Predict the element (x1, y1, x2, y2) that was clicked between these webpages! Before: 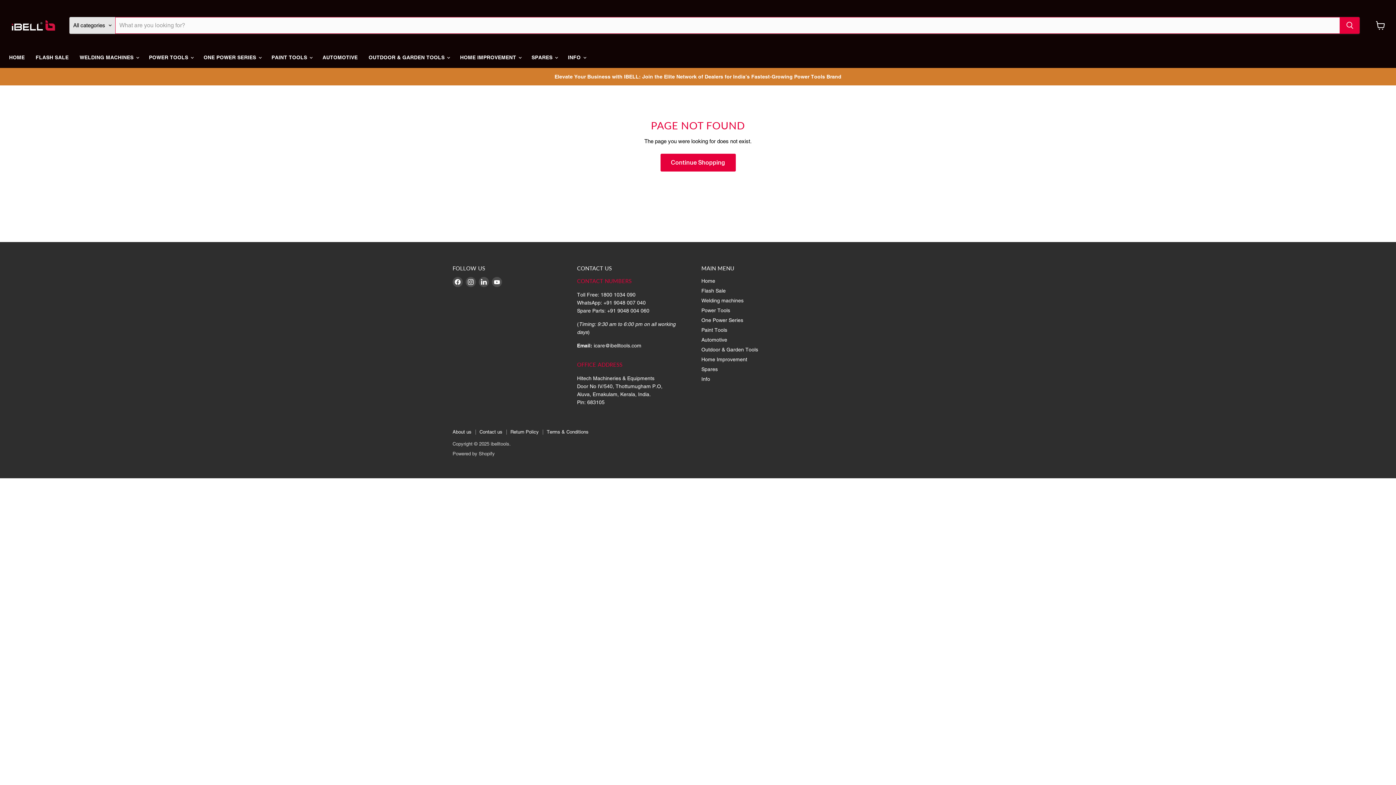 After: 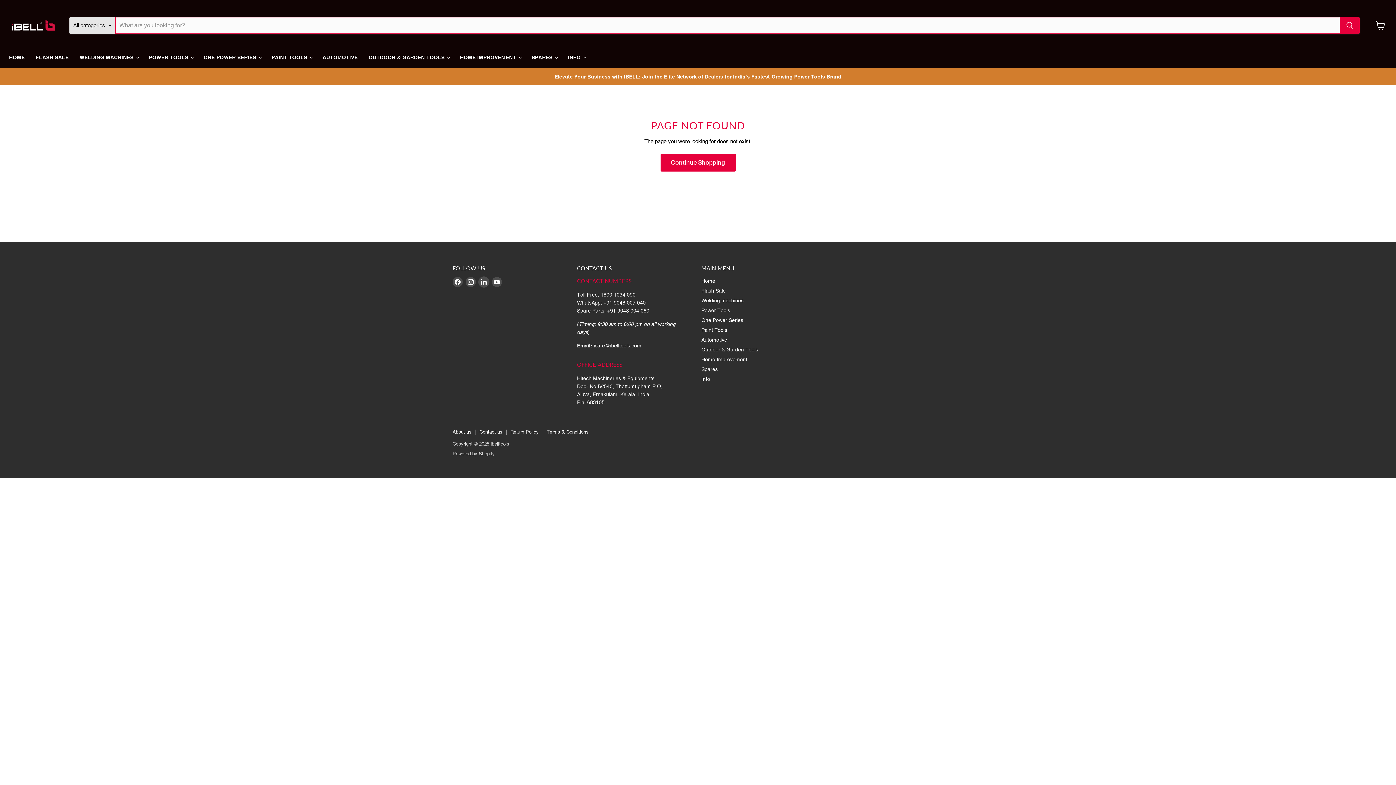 Action: bbox: (478, 277, 489, 287) label: Find us on LinkedIn